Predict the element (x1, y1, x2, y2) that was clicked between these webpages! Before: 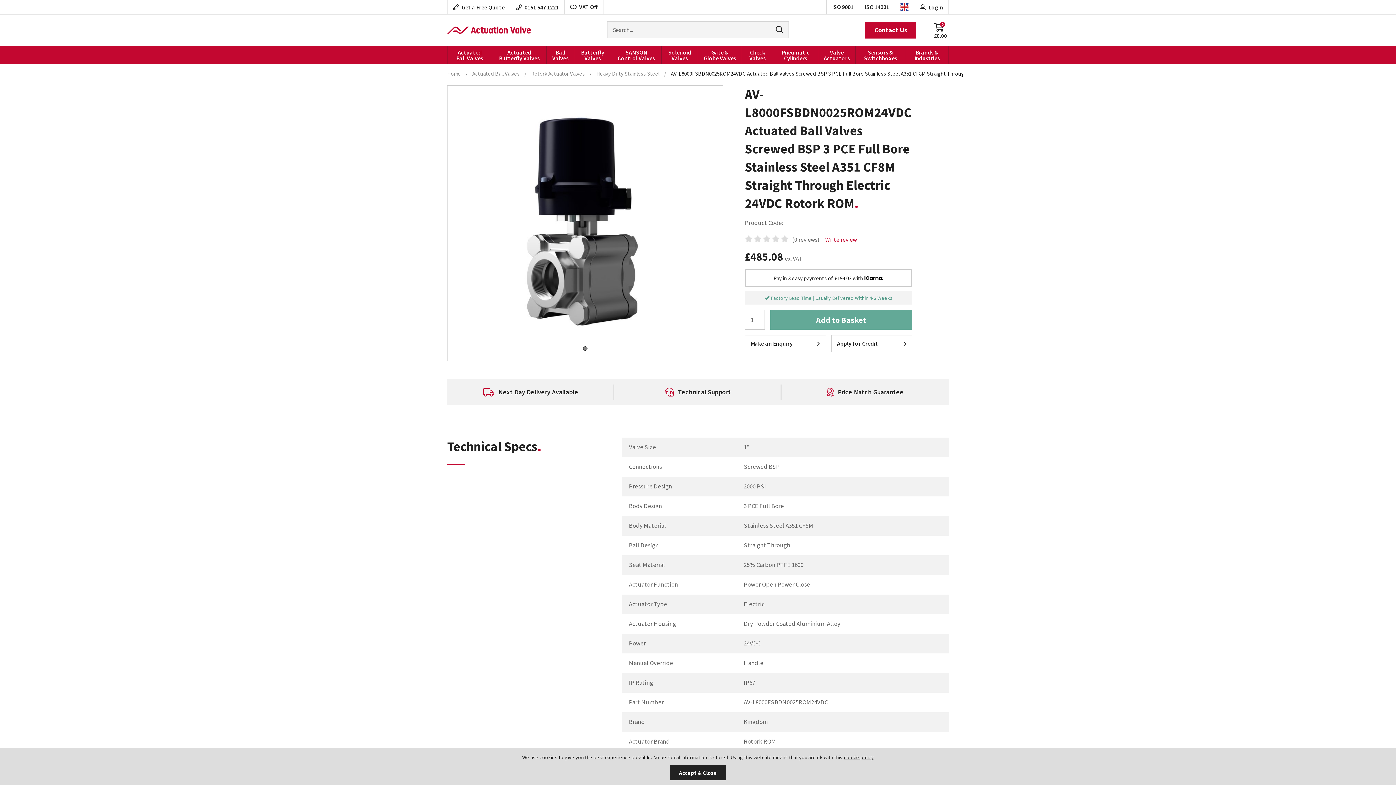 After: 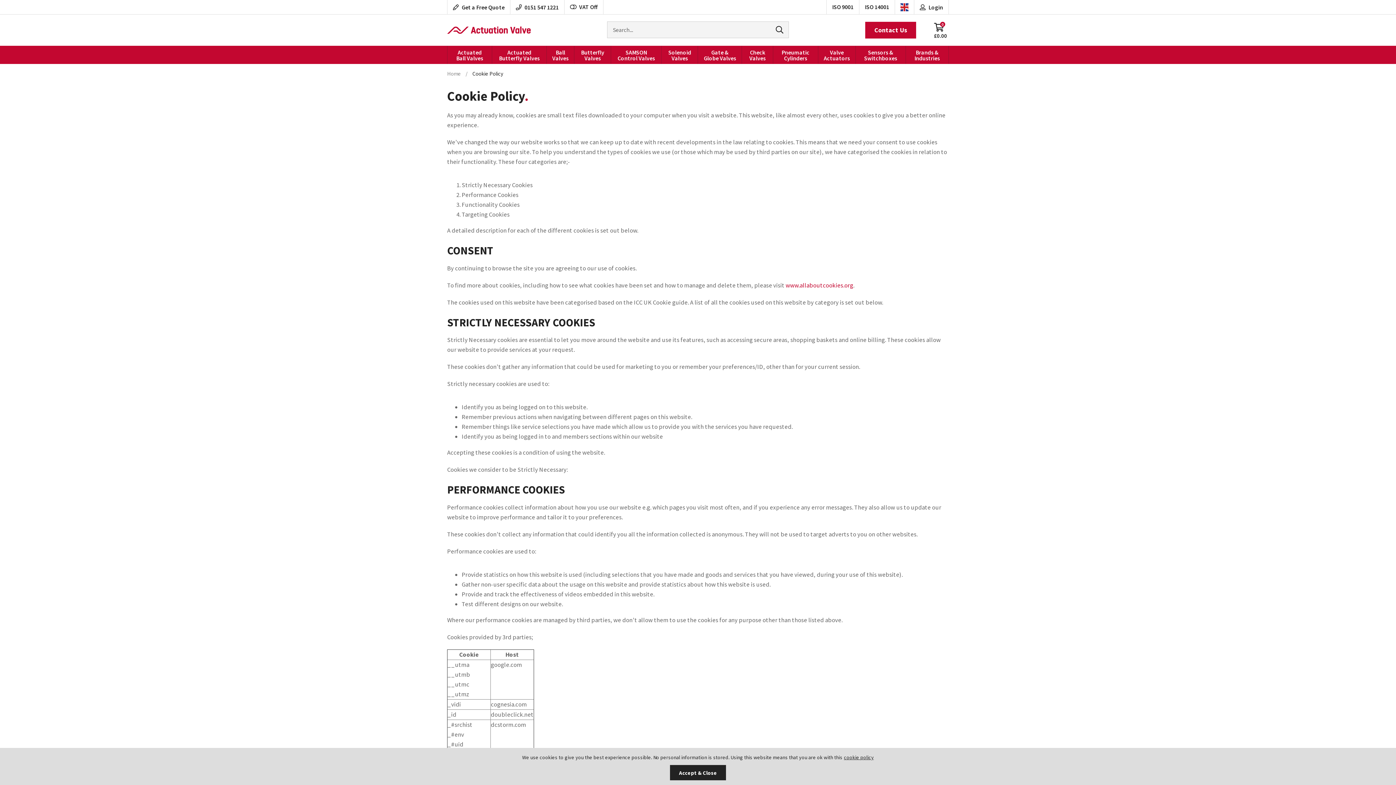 Action: label: cookie policy bbox: (844, 754, 874, 761)